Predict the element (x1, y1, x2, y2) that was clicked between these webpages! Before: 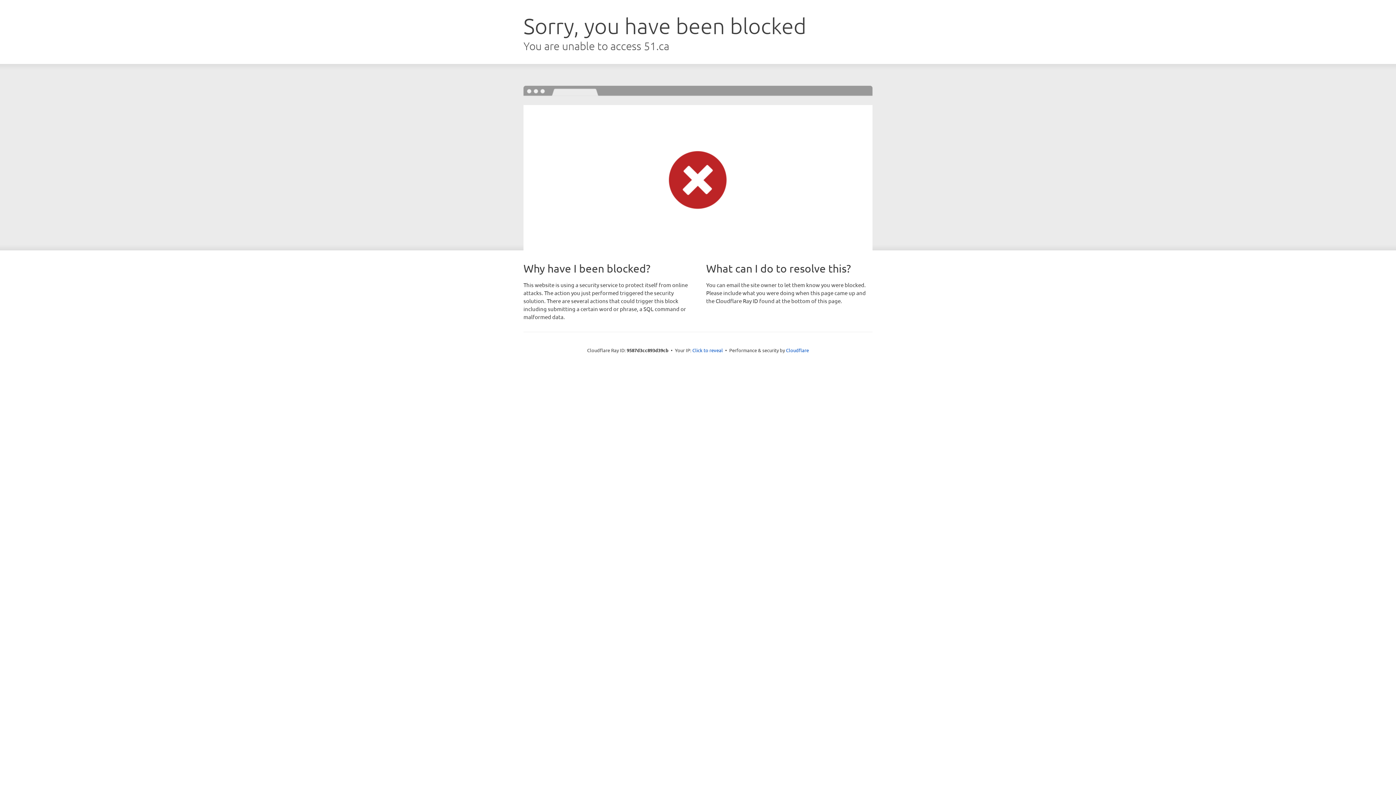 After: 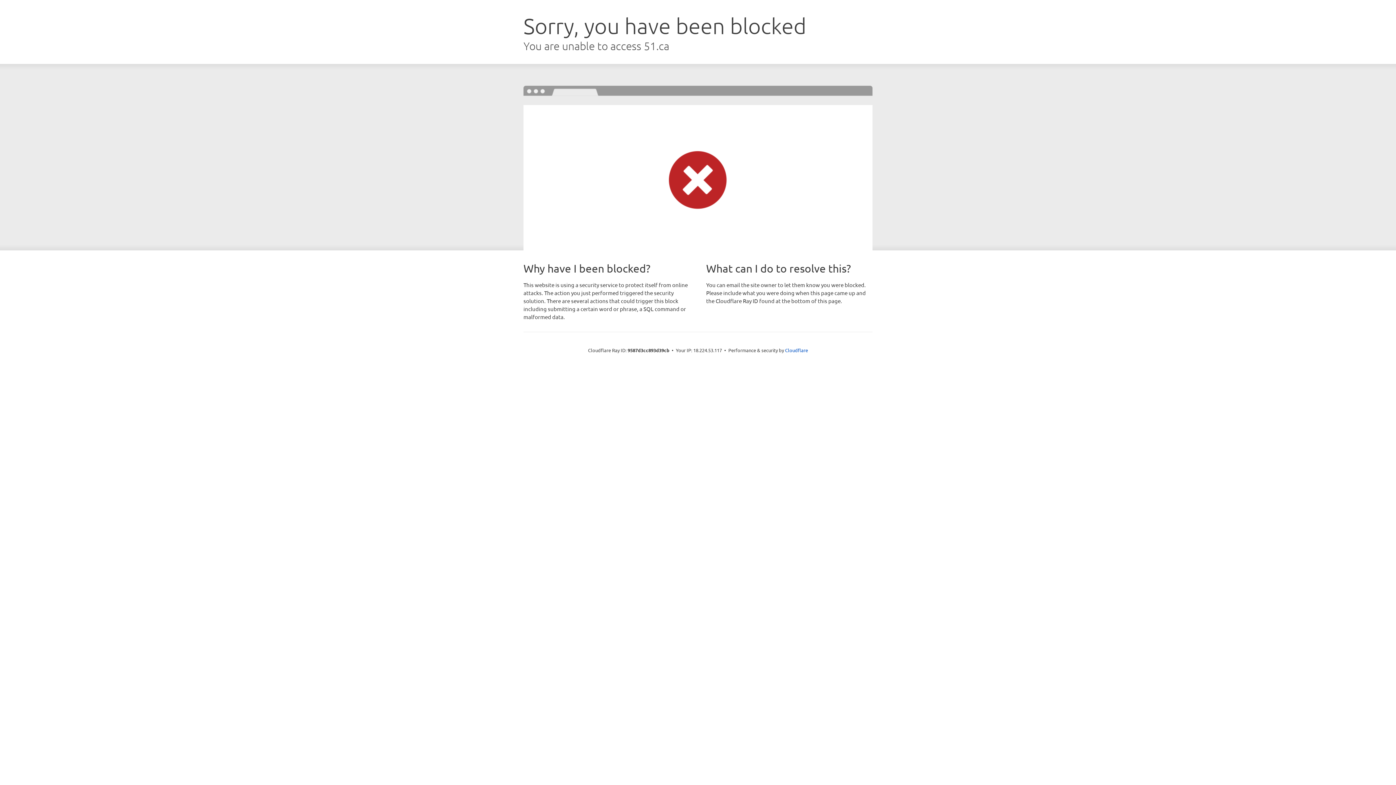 Action: bbox: (692, 346, 723, 353) label: Click to reveal